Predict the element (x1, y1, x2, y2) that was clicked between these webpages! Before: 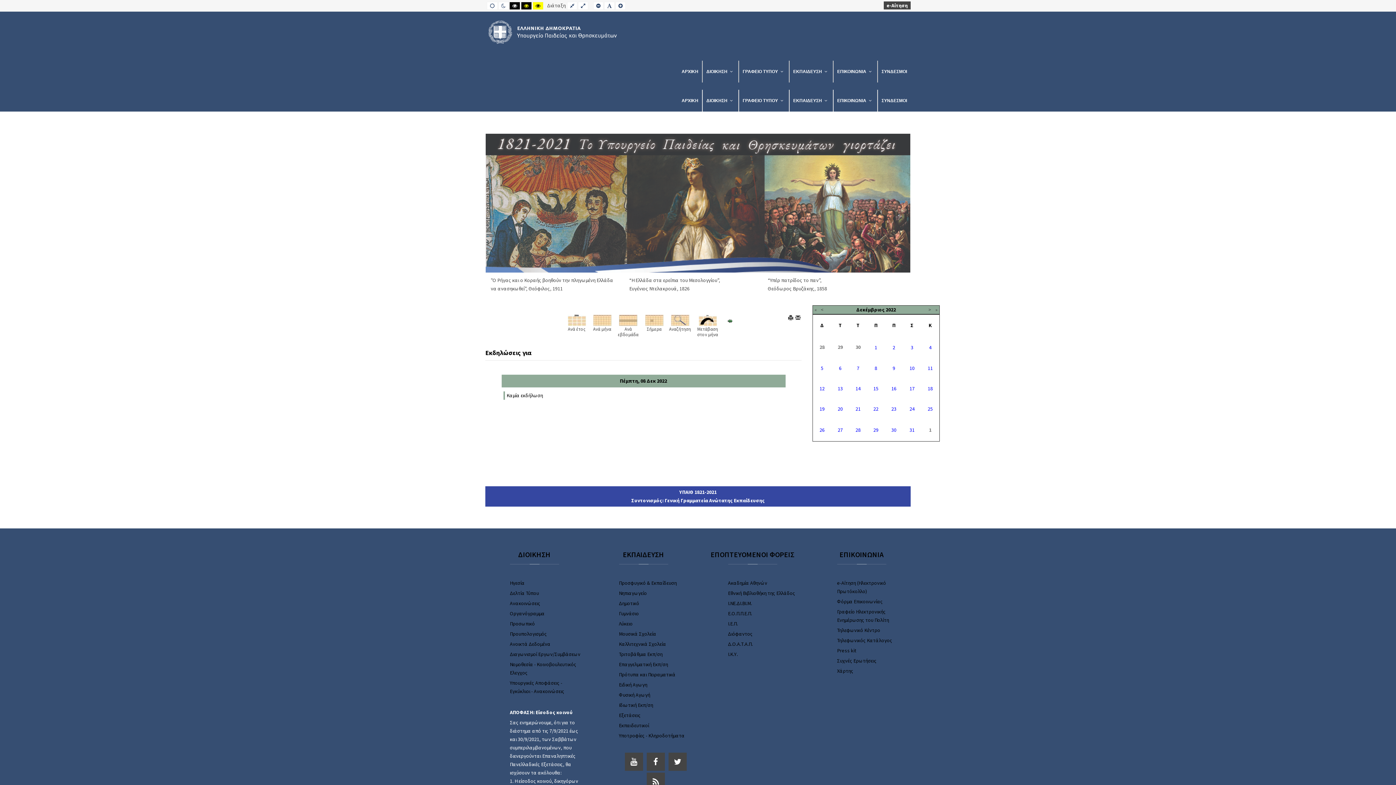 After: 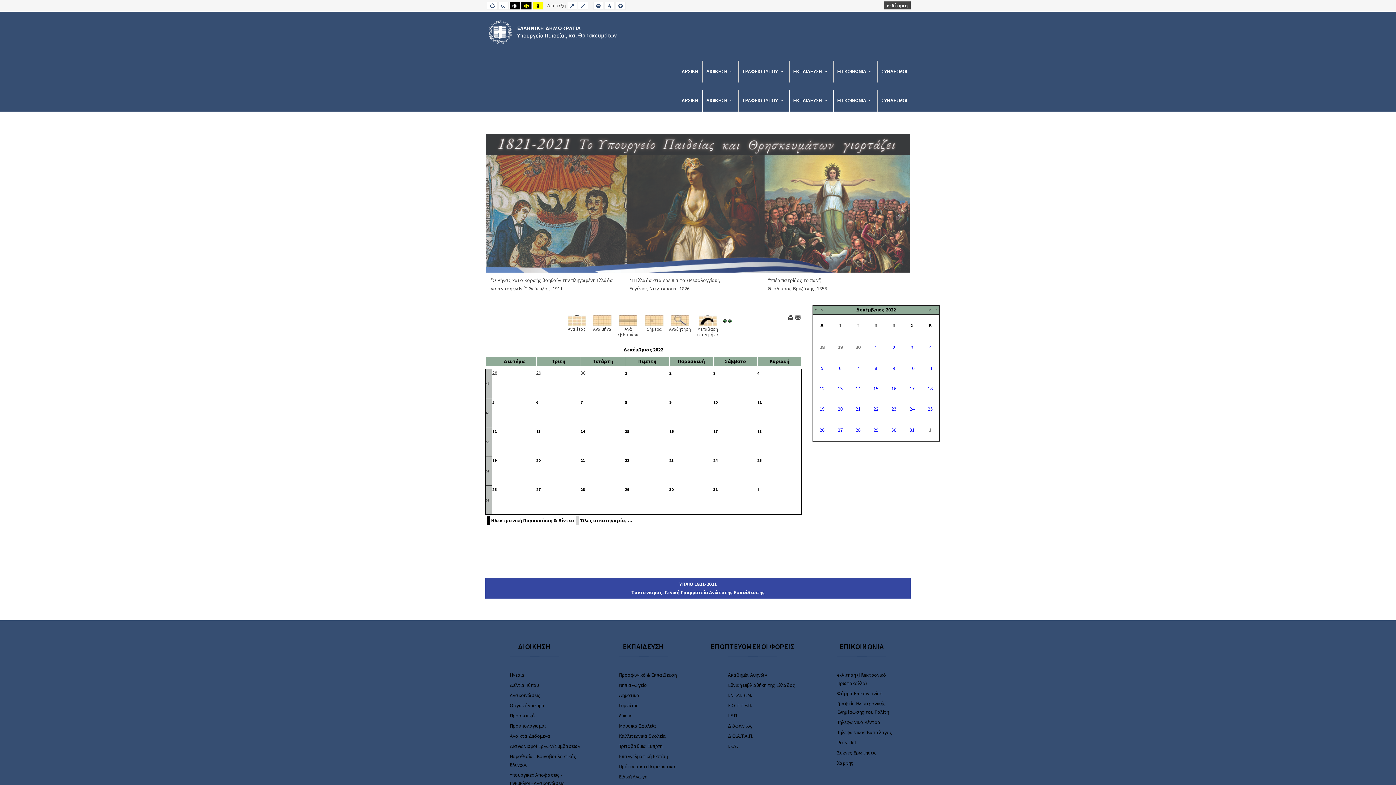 Action: bbox: (856, 306, 884, 313) label: Δεκέμβριος